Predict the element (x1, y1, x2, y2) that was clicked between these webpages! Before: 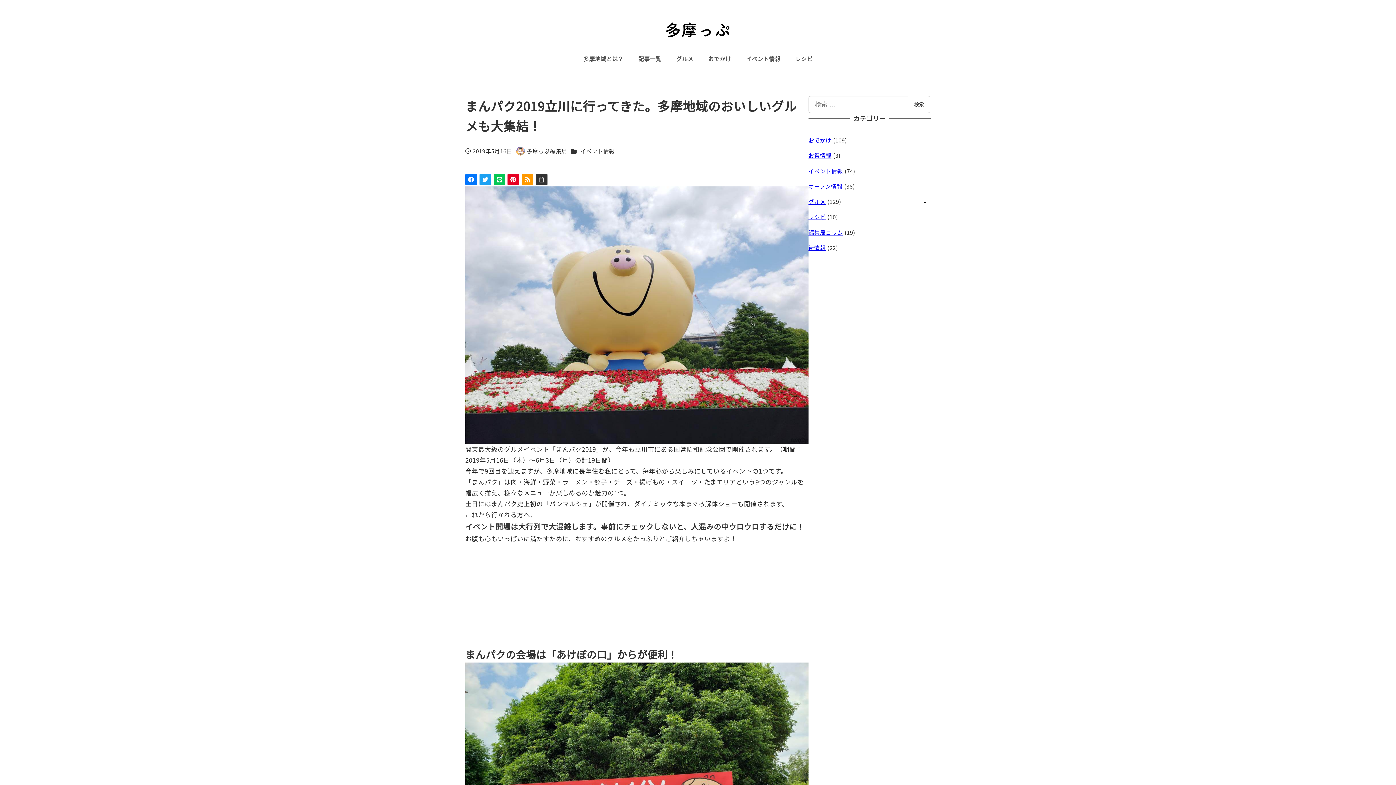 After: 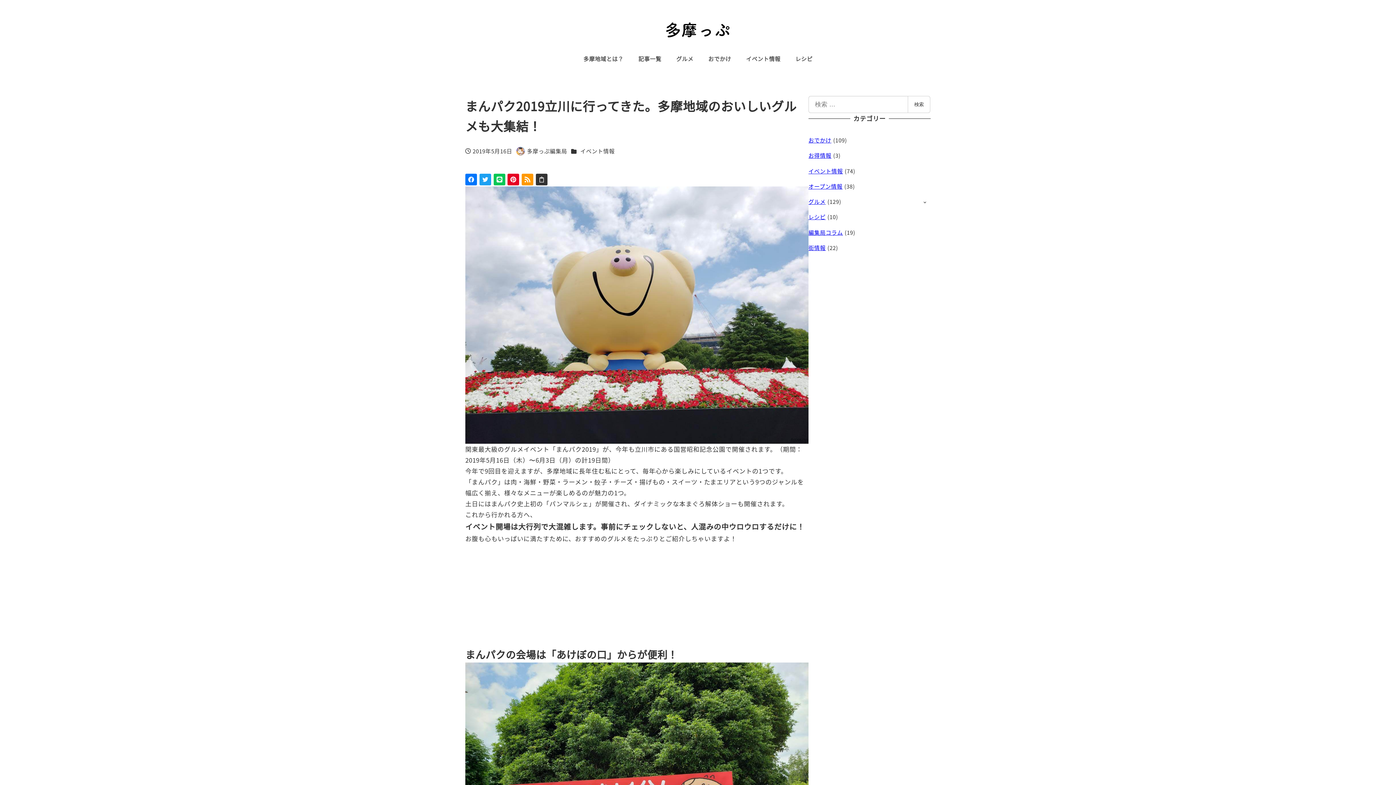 Action: bbox: (465, 173, 477, 185)